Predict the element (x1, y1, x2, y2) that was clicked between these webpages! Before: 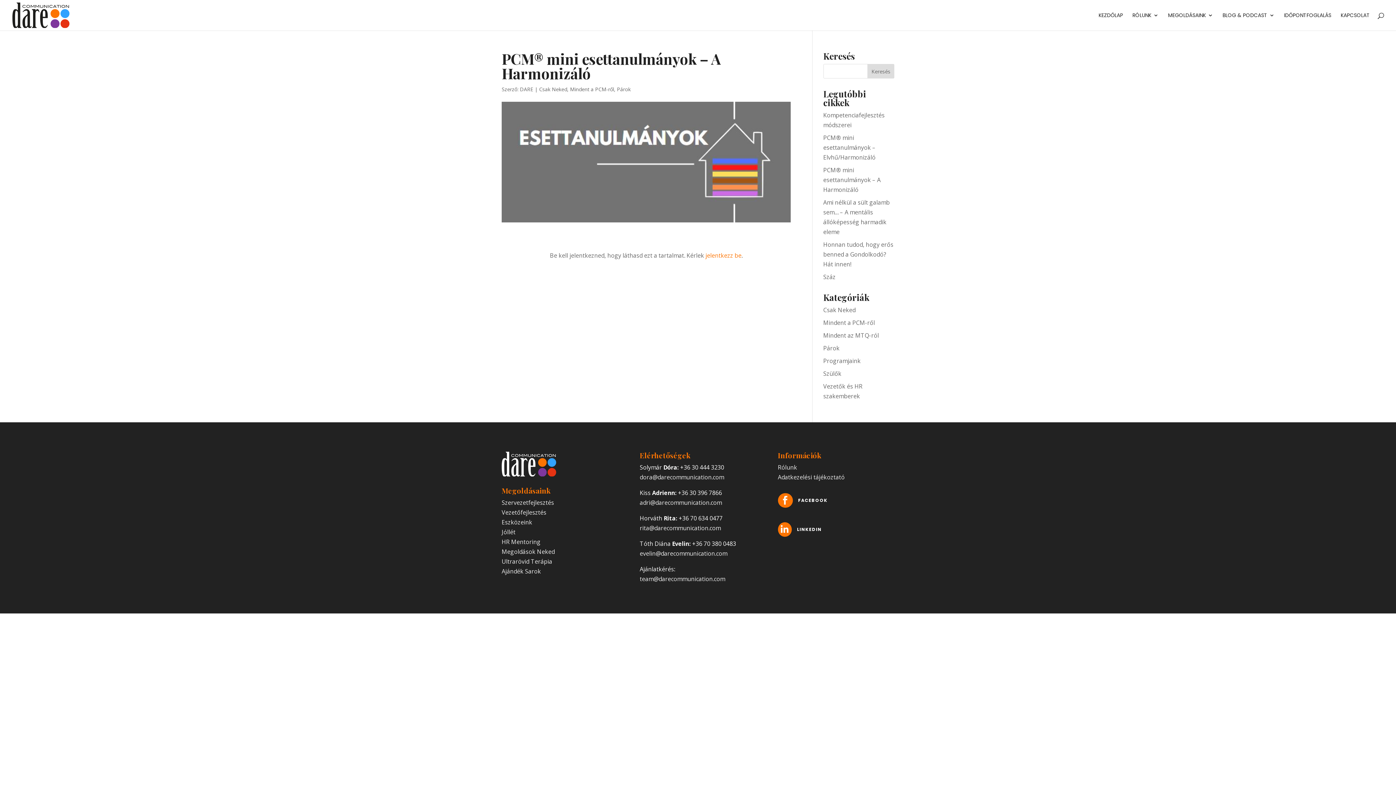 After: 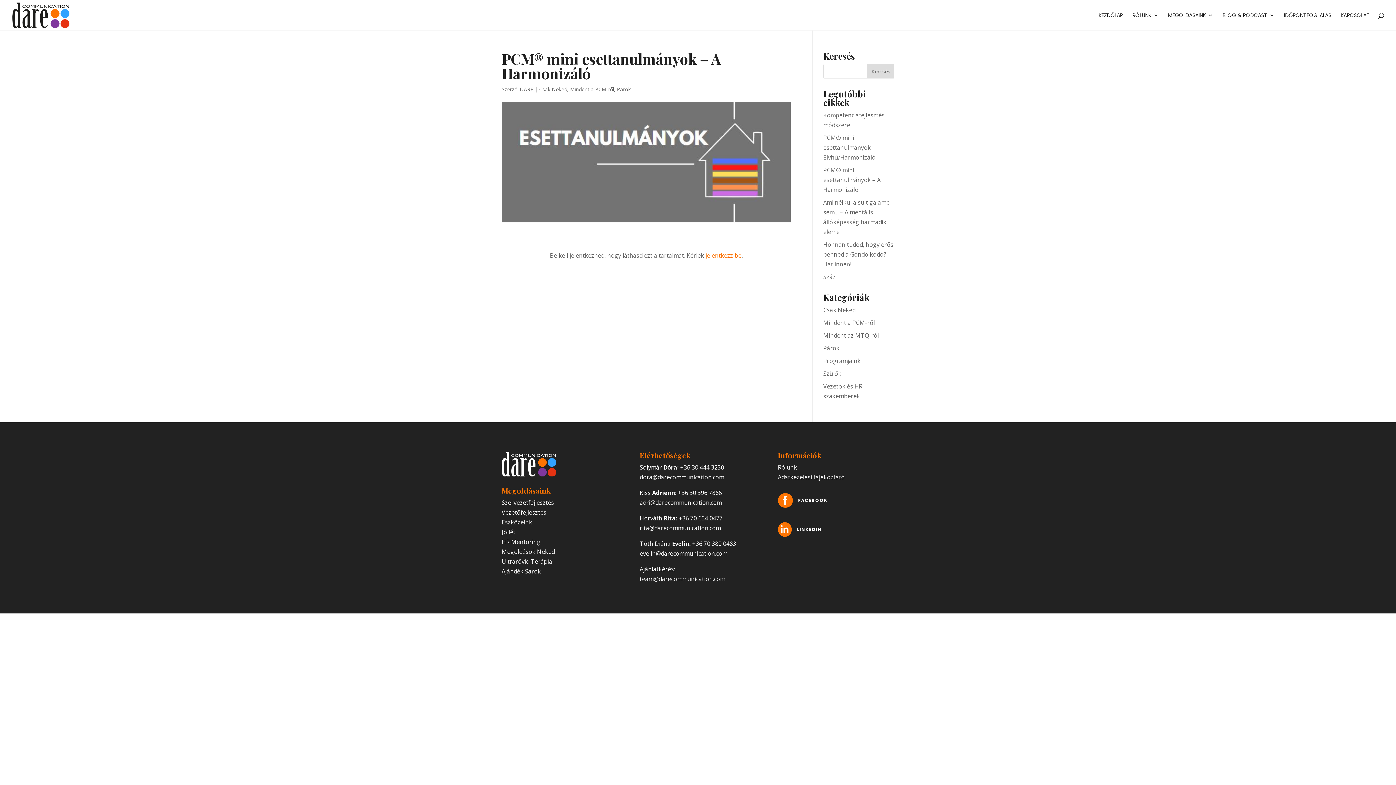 Action: label: FACEBOOK bbox: (798, 497, 827, 503)